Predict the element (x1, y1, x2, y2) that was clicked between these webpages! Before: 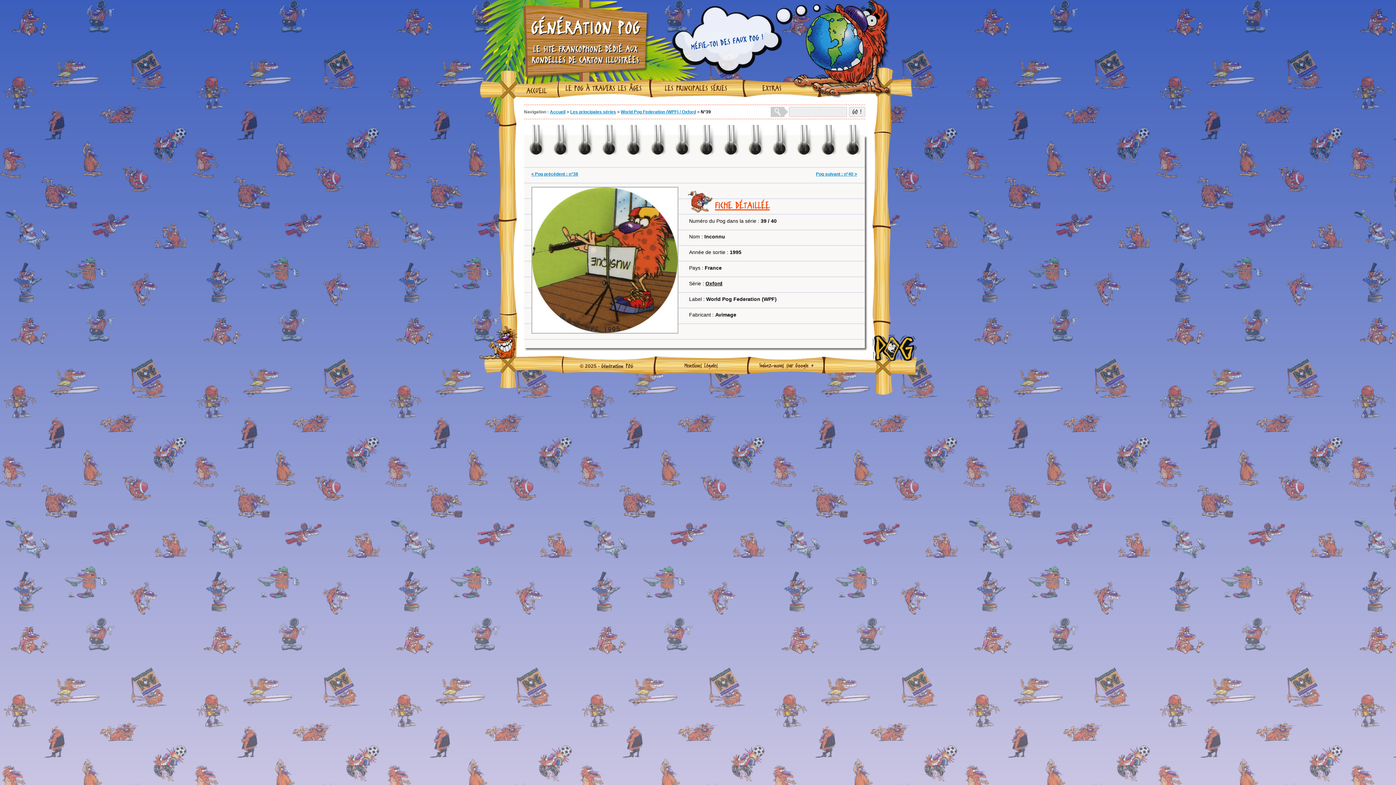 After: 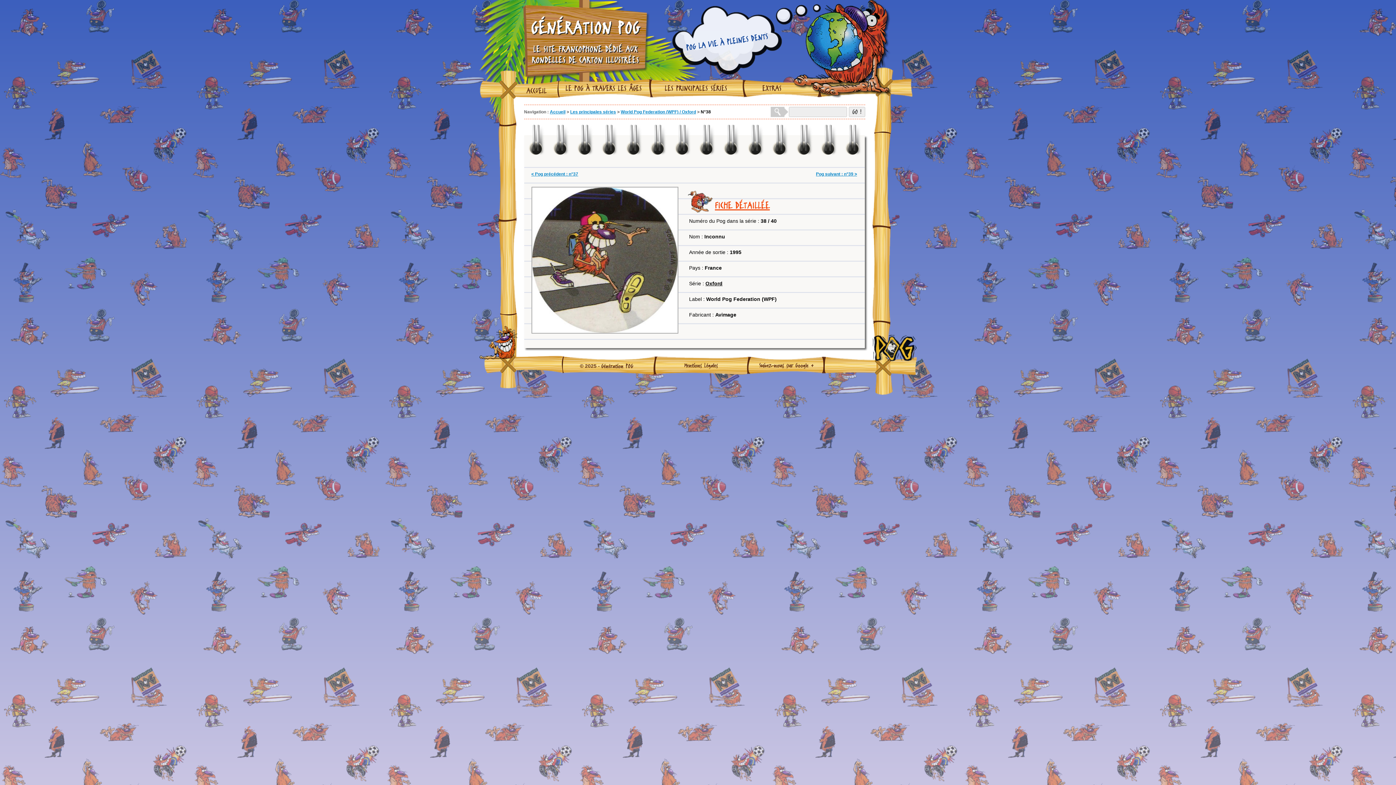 Action: bbox: (524, 171, 585, 176) label: < Pog précédent : n°38